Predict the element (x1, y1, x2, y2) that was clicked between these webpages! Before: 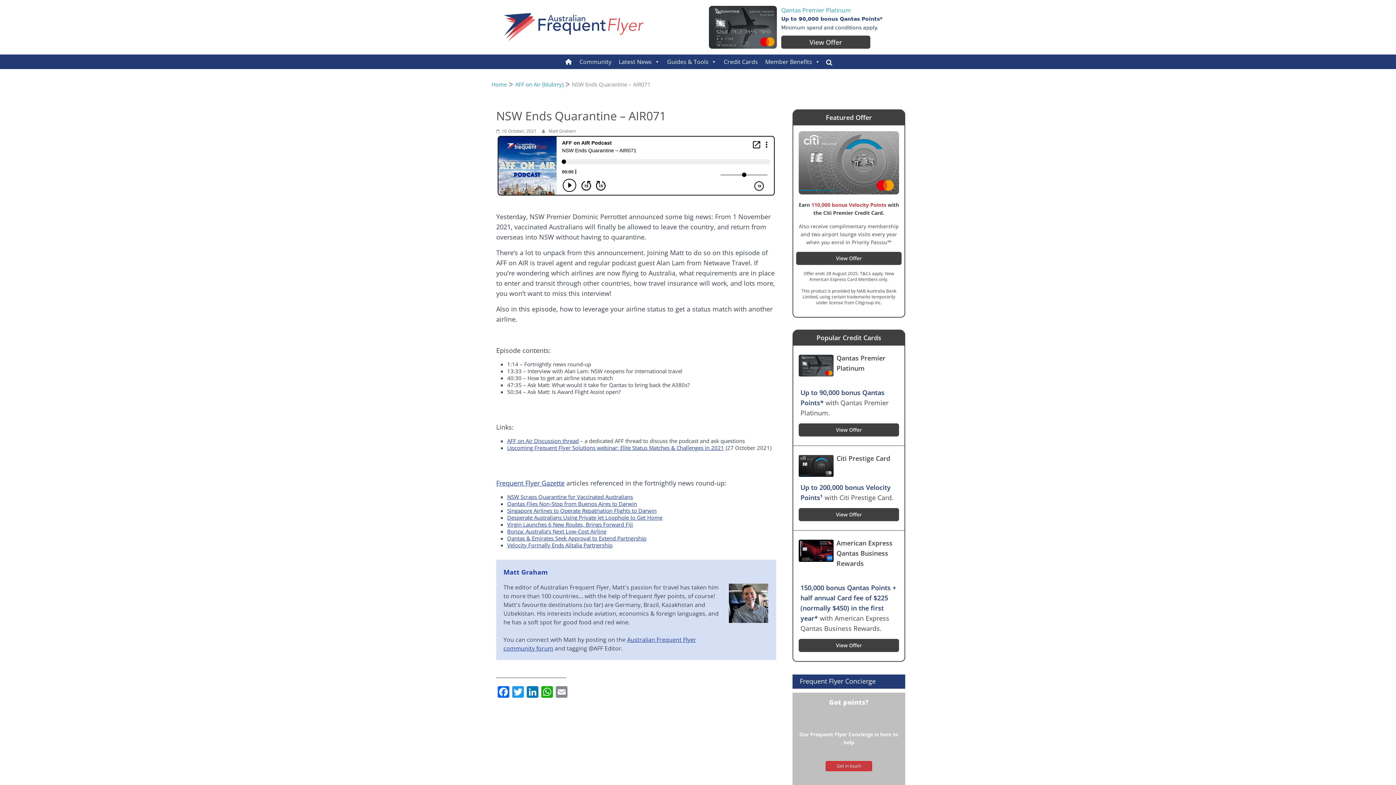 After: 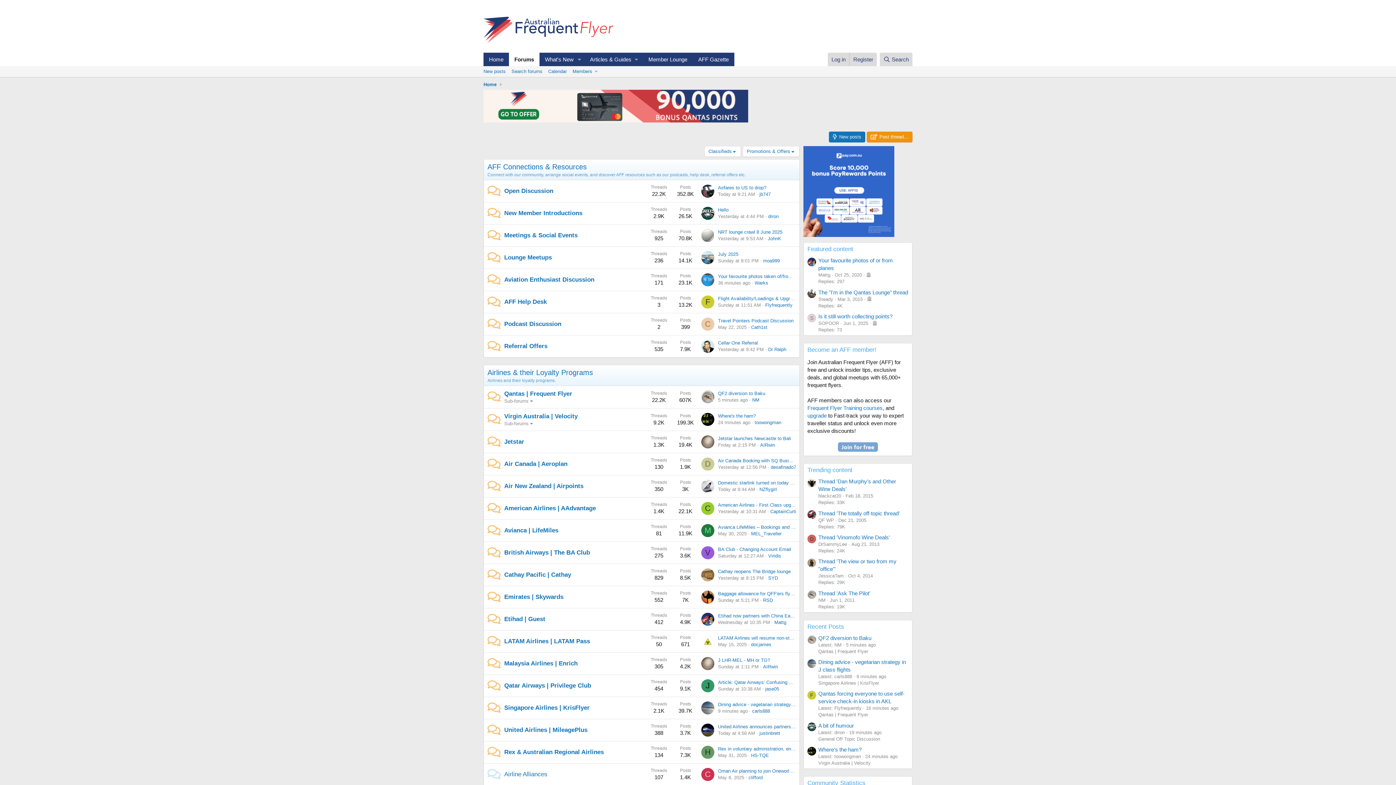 Action: label: Community bbox: (576, 54, 615, 69)